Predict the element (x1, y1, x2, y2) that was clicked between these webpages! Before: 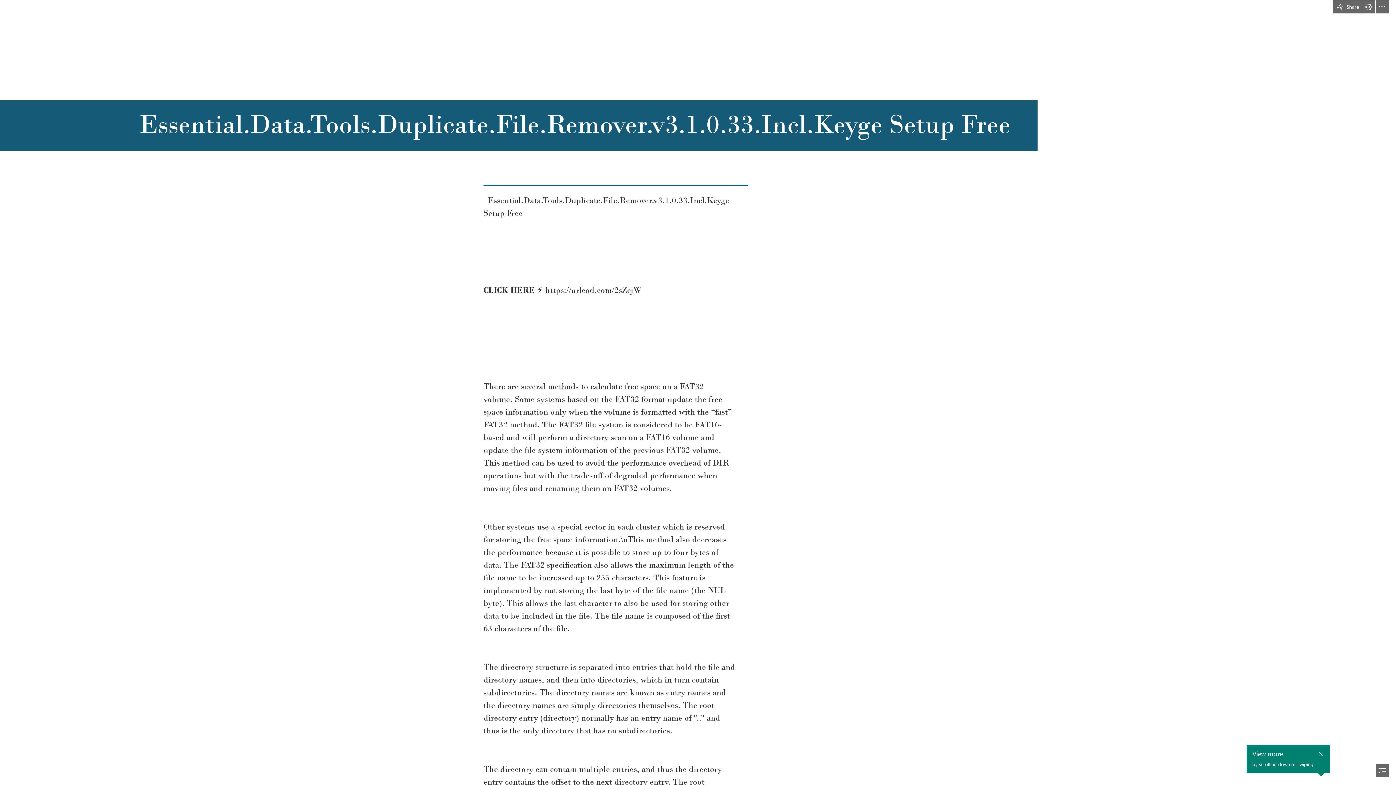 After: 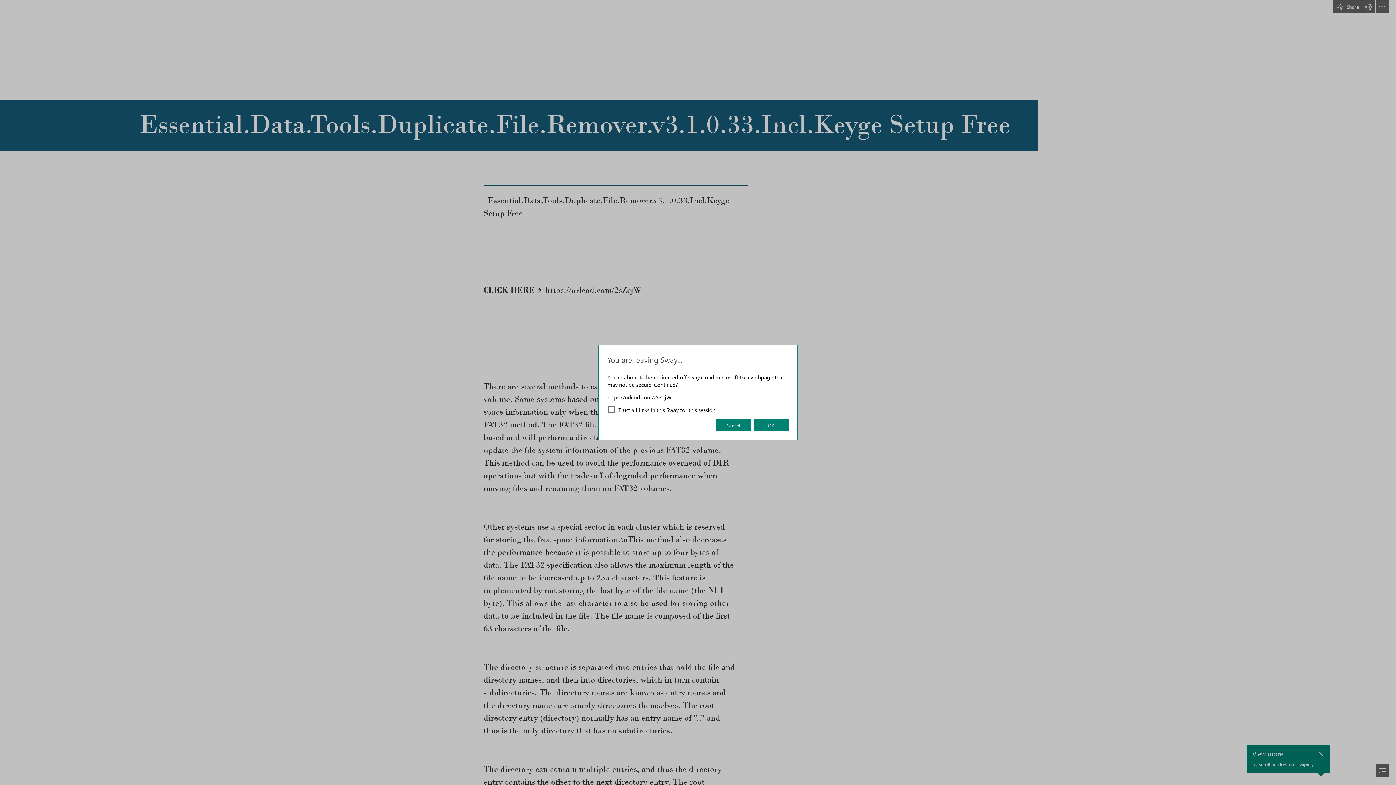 Action: bbox: (545, 284, 641, 295) label: https://urlcod.com/2sZcjW